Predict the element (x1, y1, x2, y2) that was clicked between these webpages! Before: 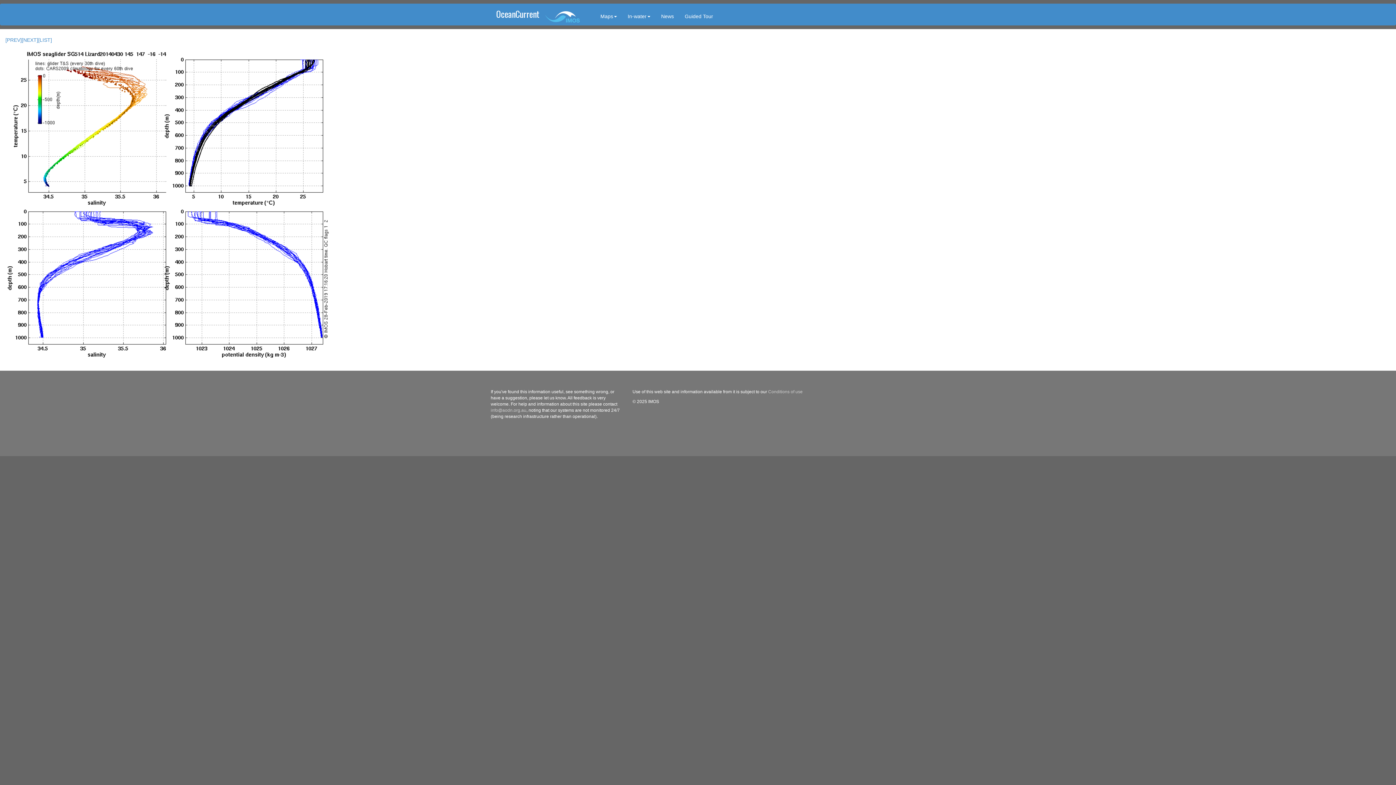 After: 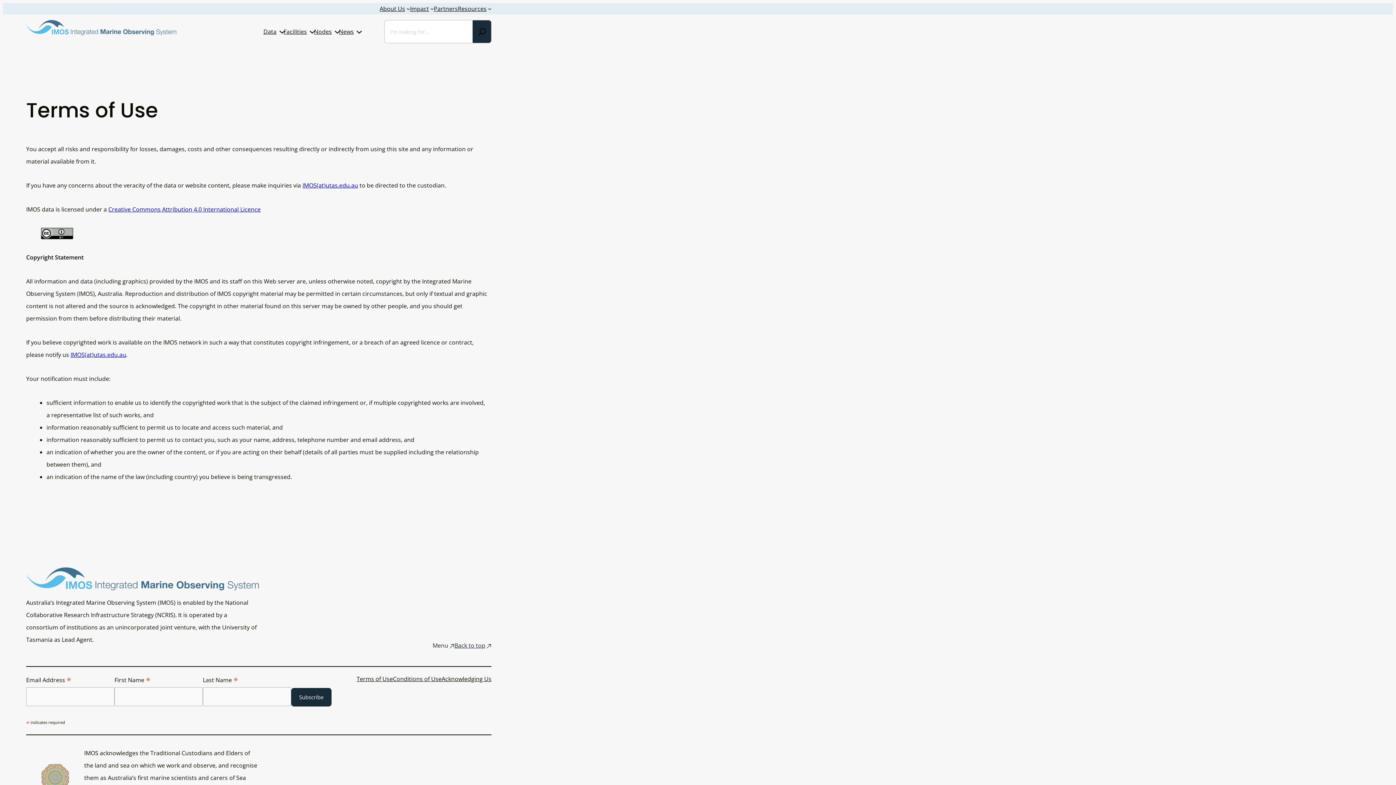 Action: label: Conditions of use bbox: (768, 389, 802, 394)